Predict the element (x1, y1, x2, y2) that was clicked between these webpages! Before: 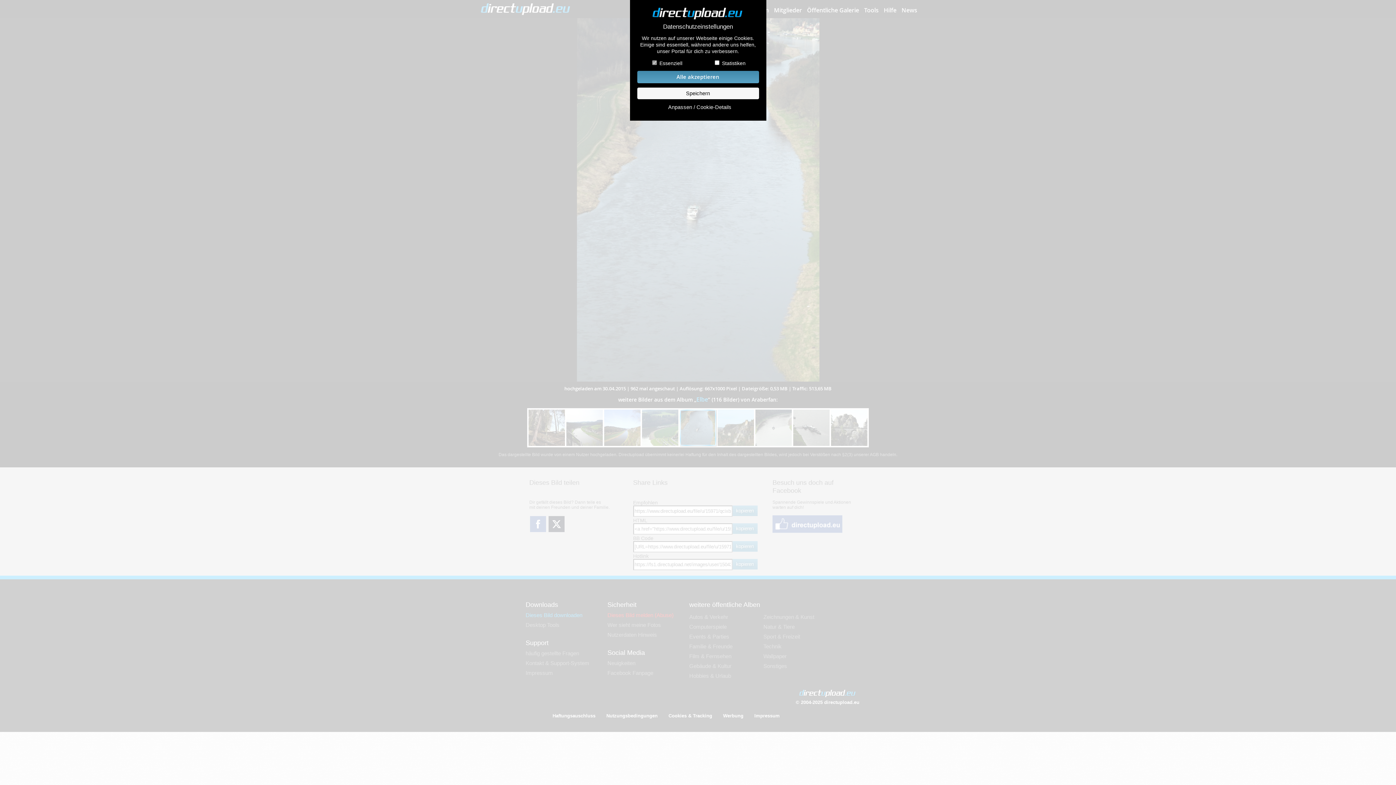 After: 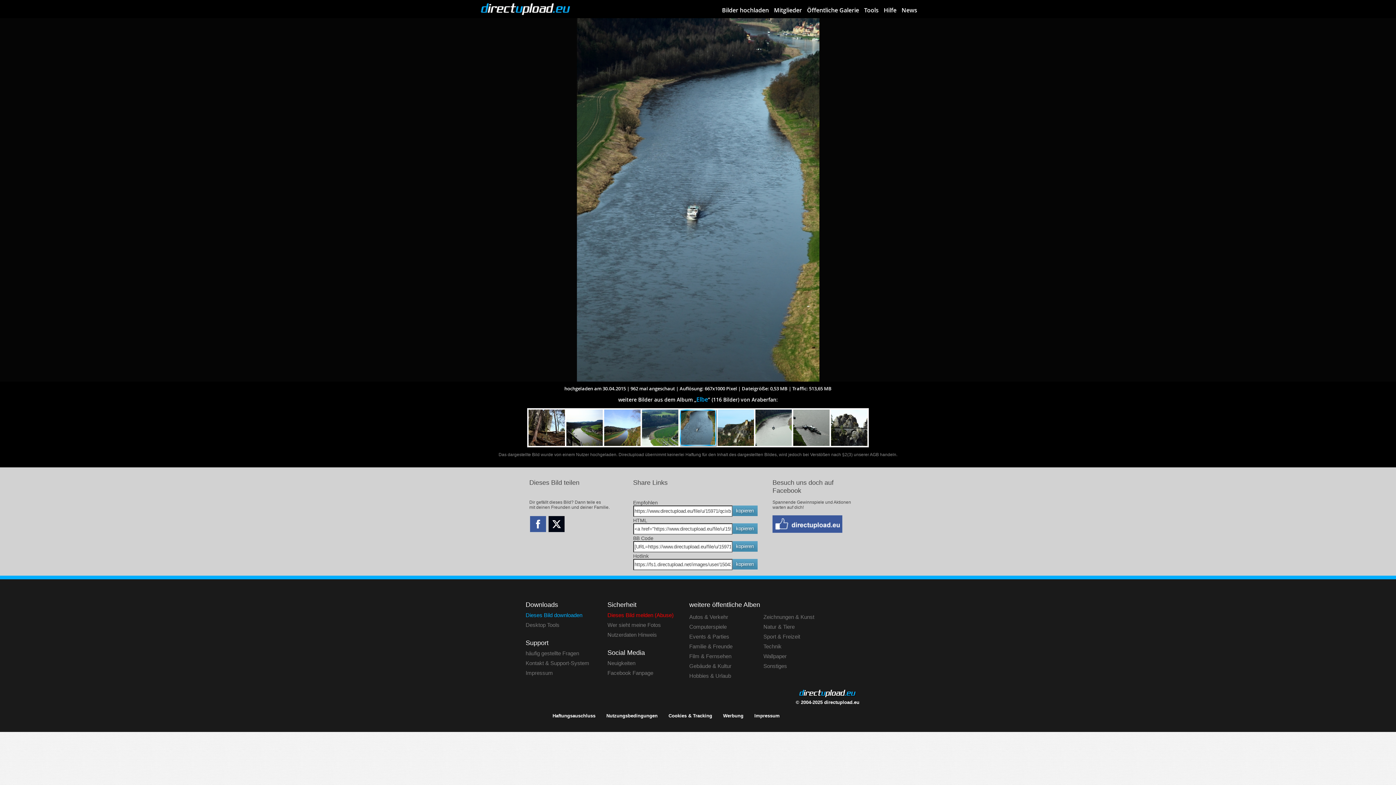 Action: label: Speichern bbox: (637, 87, 759, 99)